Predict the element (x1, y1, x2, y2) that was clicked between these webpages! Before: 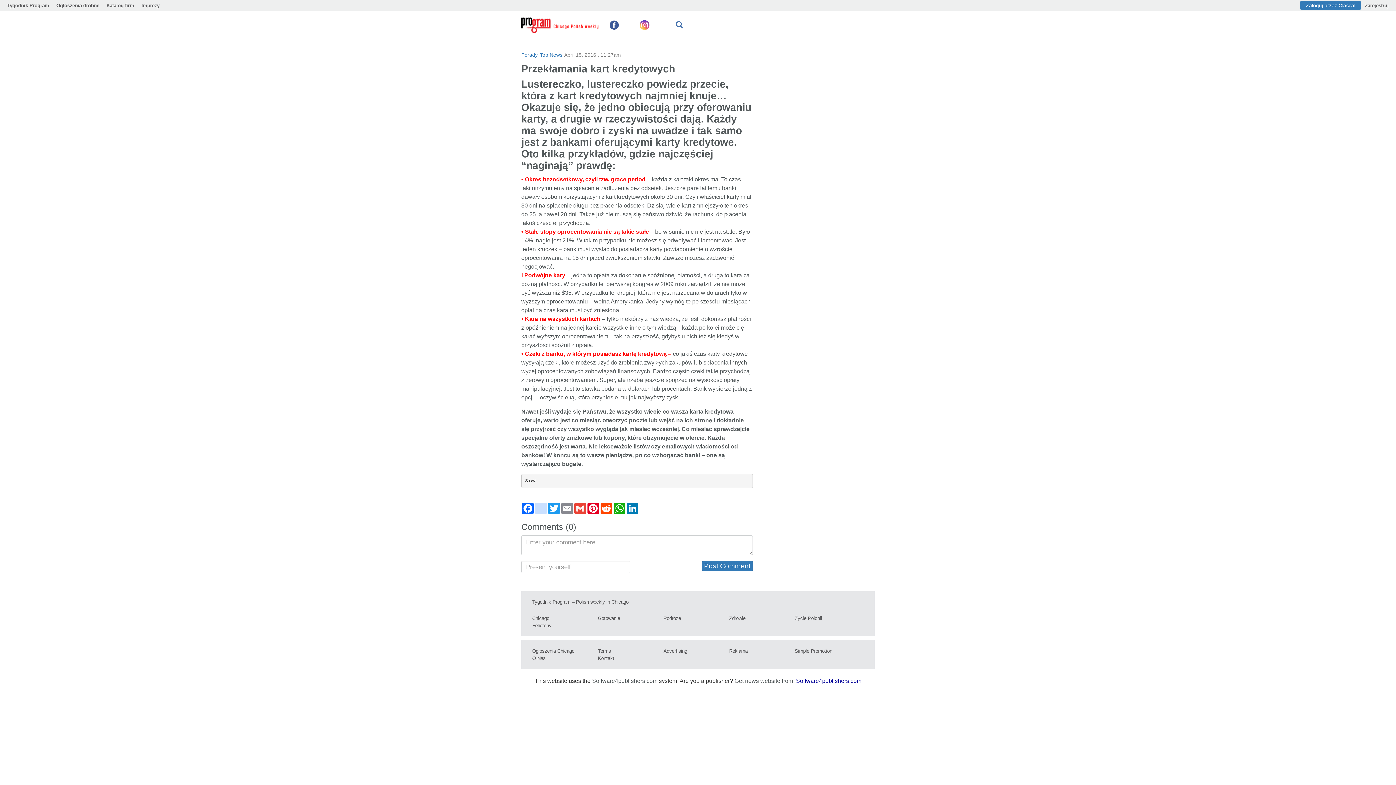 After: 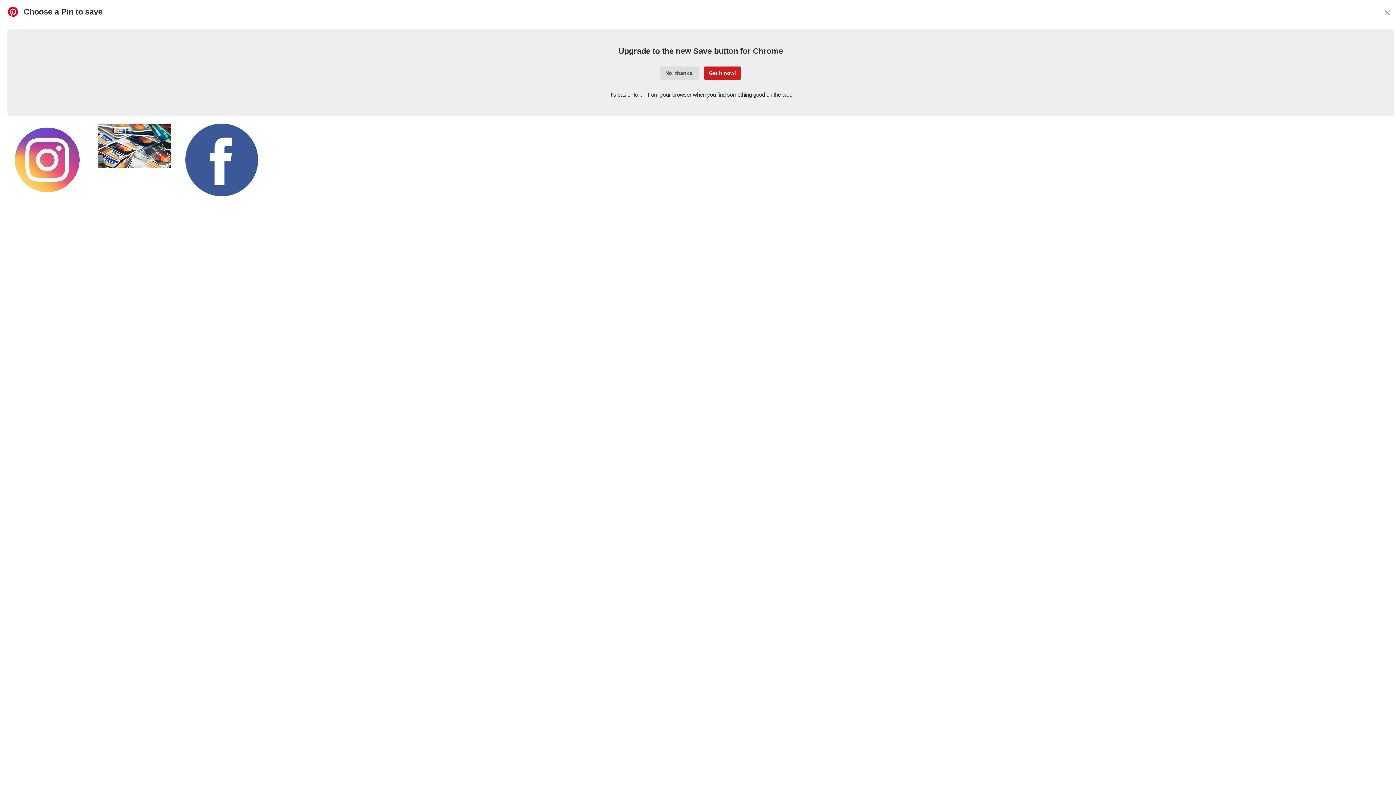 Action: bbox: (586, 502, 600, 514) label: Pinterest